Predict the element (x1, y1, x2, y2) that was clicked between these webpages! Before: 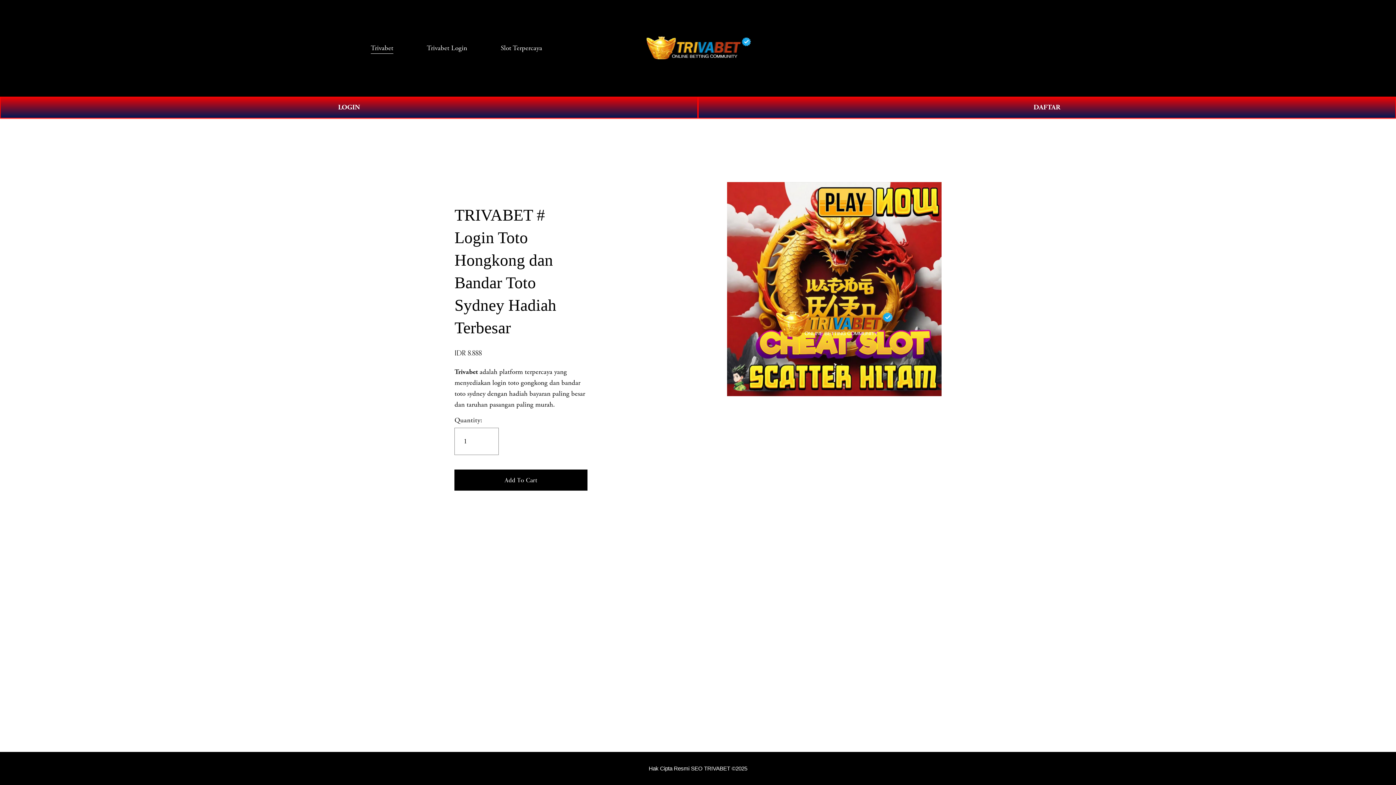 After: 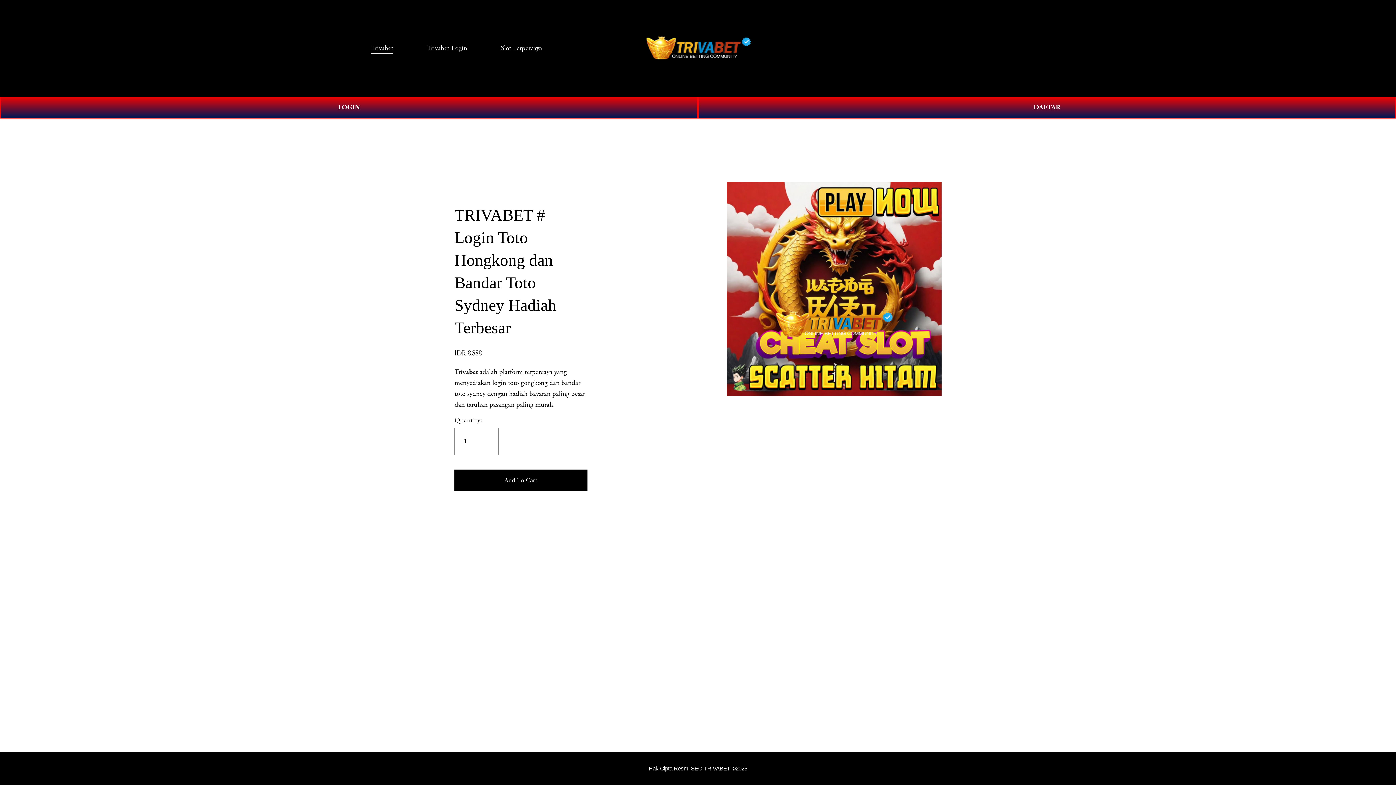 Action: label: Trivabet bbox: (370, 42, 393, 54)